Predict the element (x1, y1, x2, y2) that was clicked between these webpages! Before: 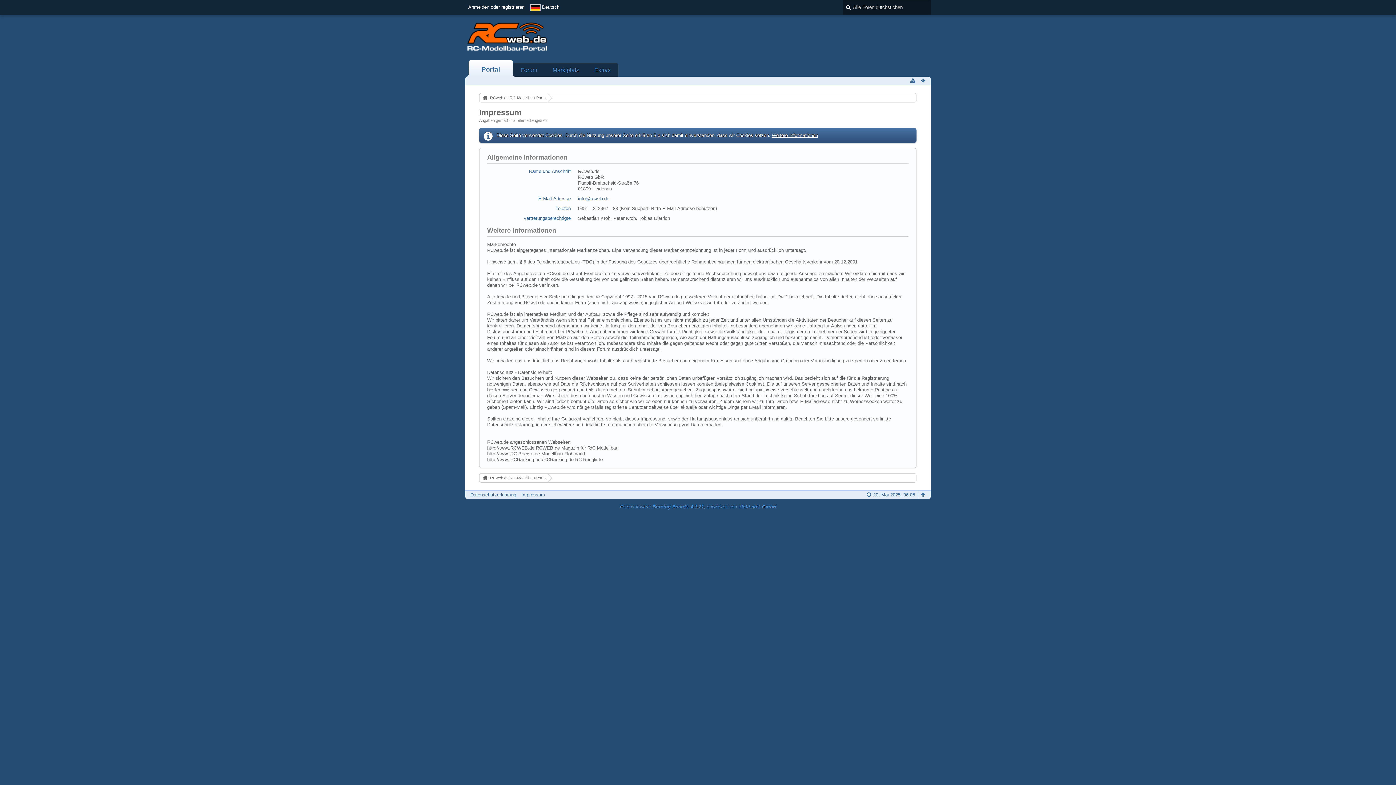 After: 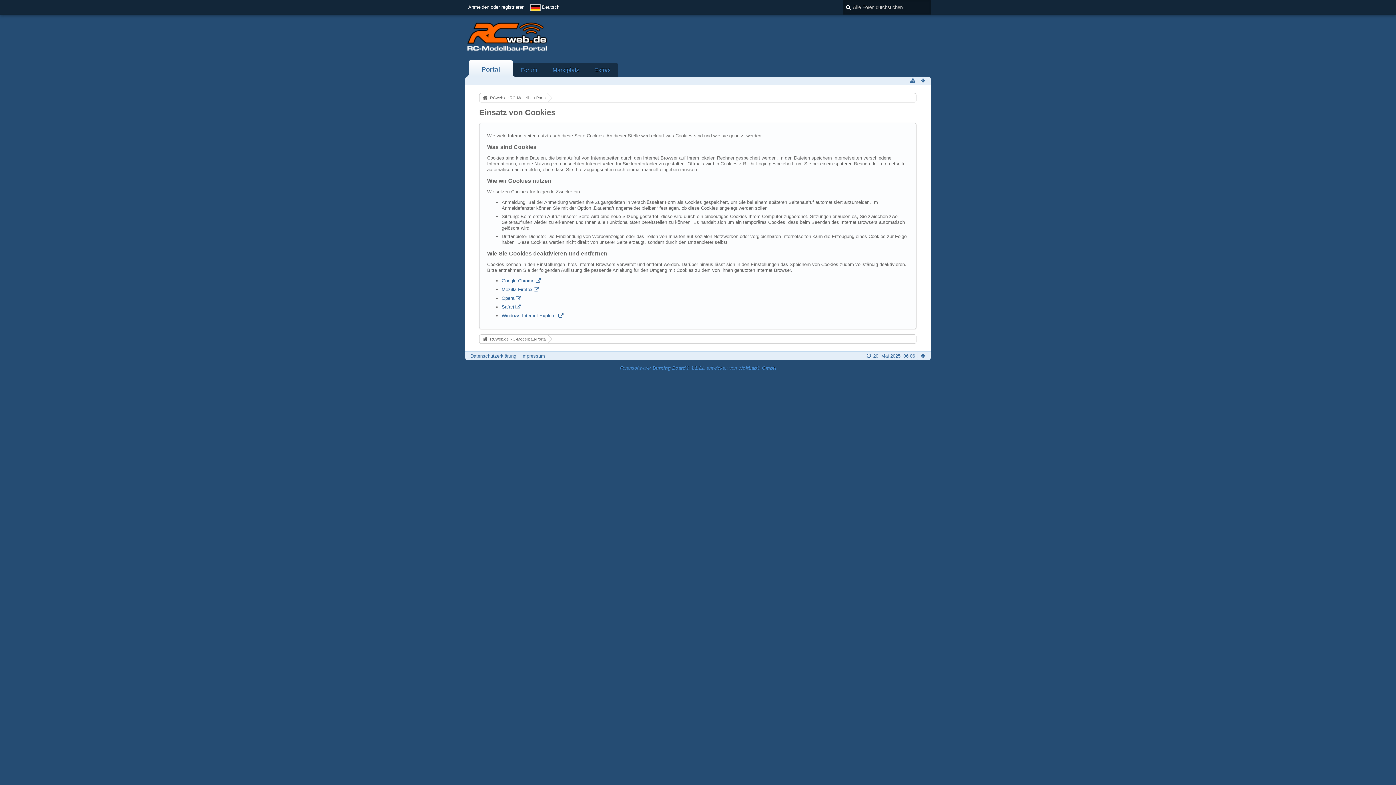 Action: bbox: (772, 132, 818, 138) label: Weitere Informationen